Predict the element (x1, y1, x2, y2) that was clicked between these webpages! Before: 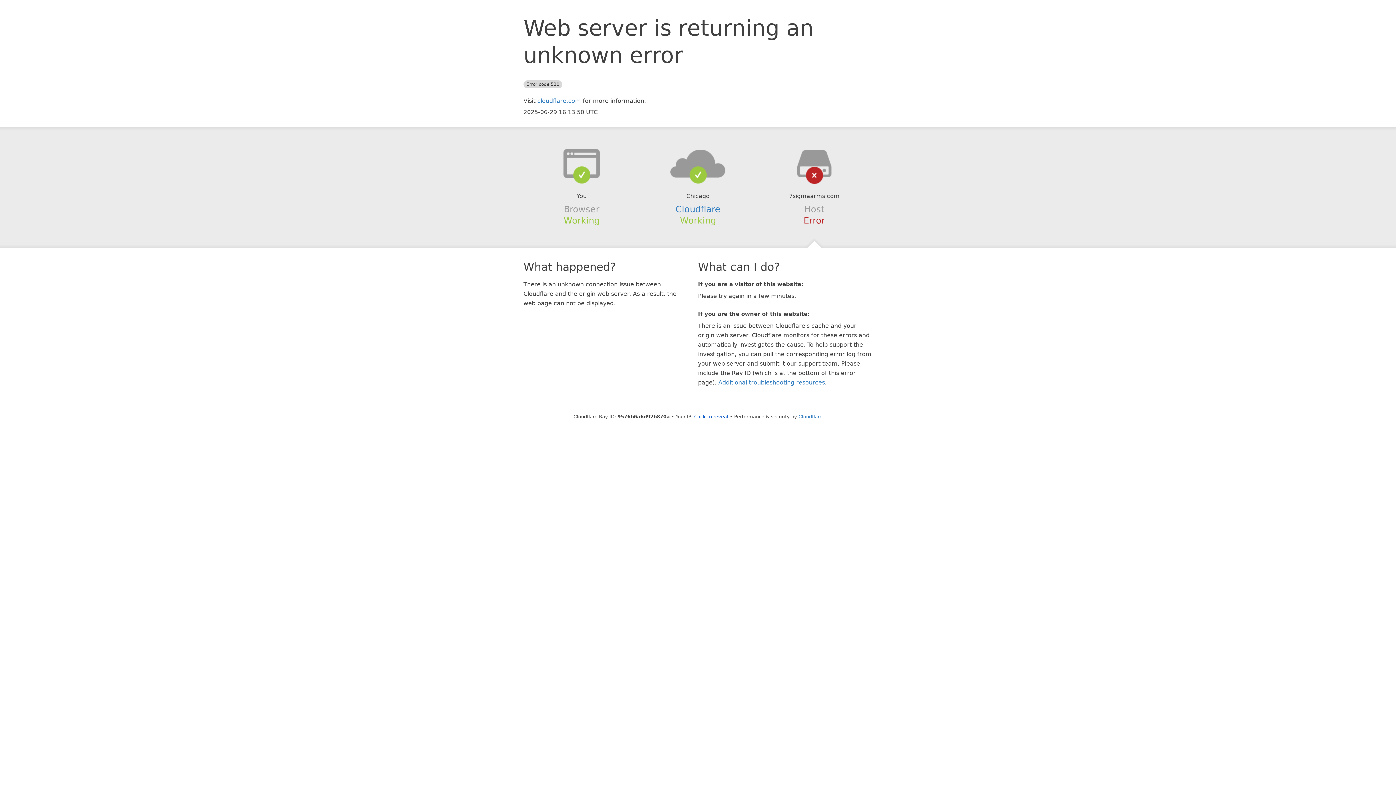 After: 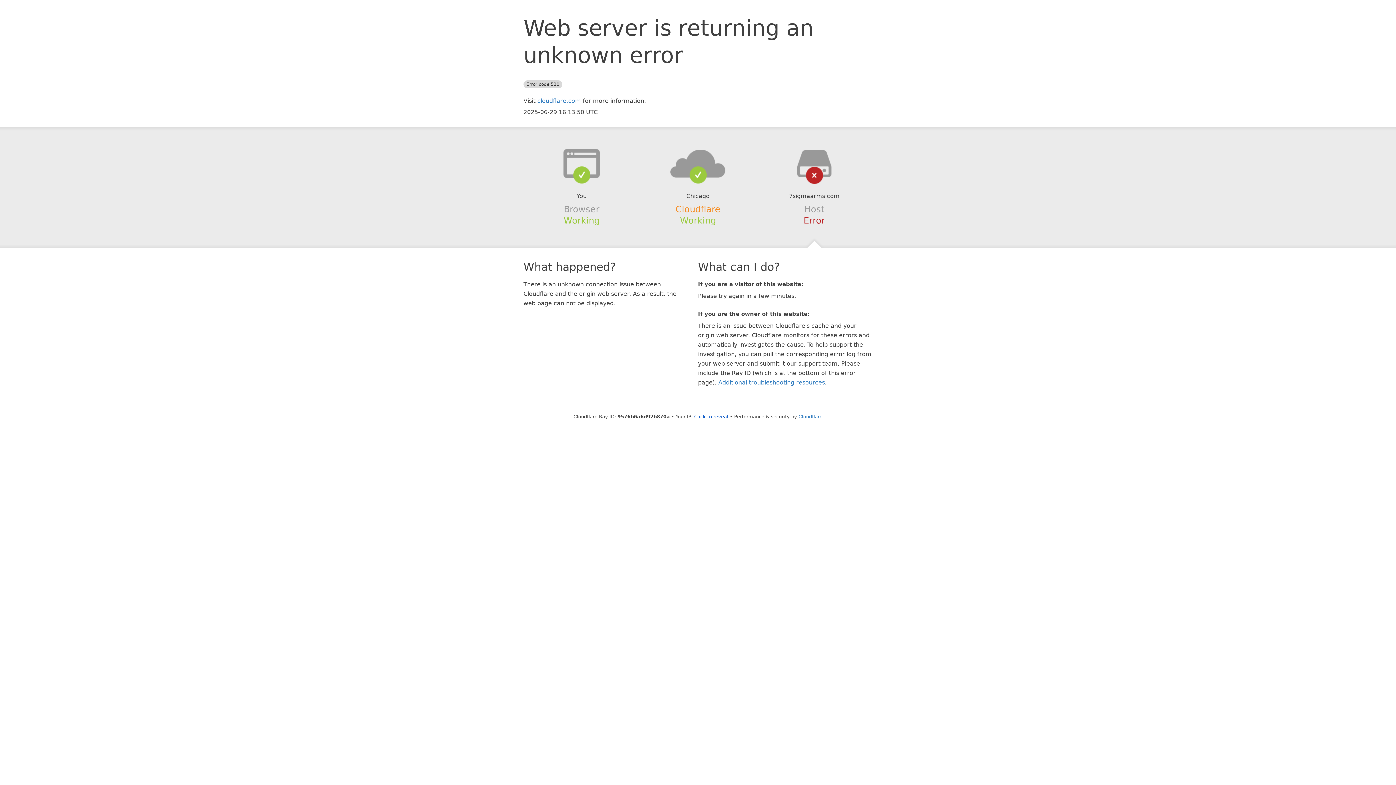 Action: label: Cloudflare bbox: (675, 204, 720, 214)